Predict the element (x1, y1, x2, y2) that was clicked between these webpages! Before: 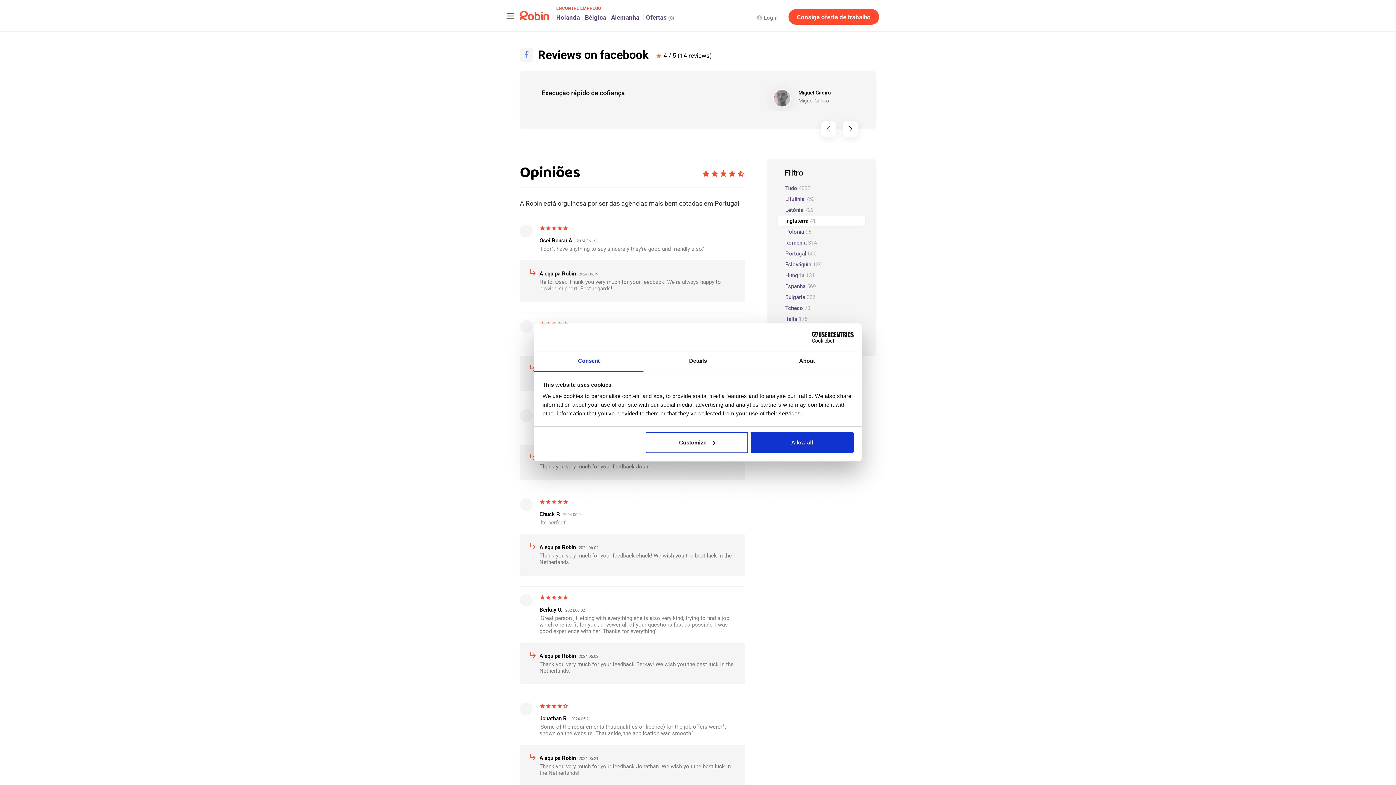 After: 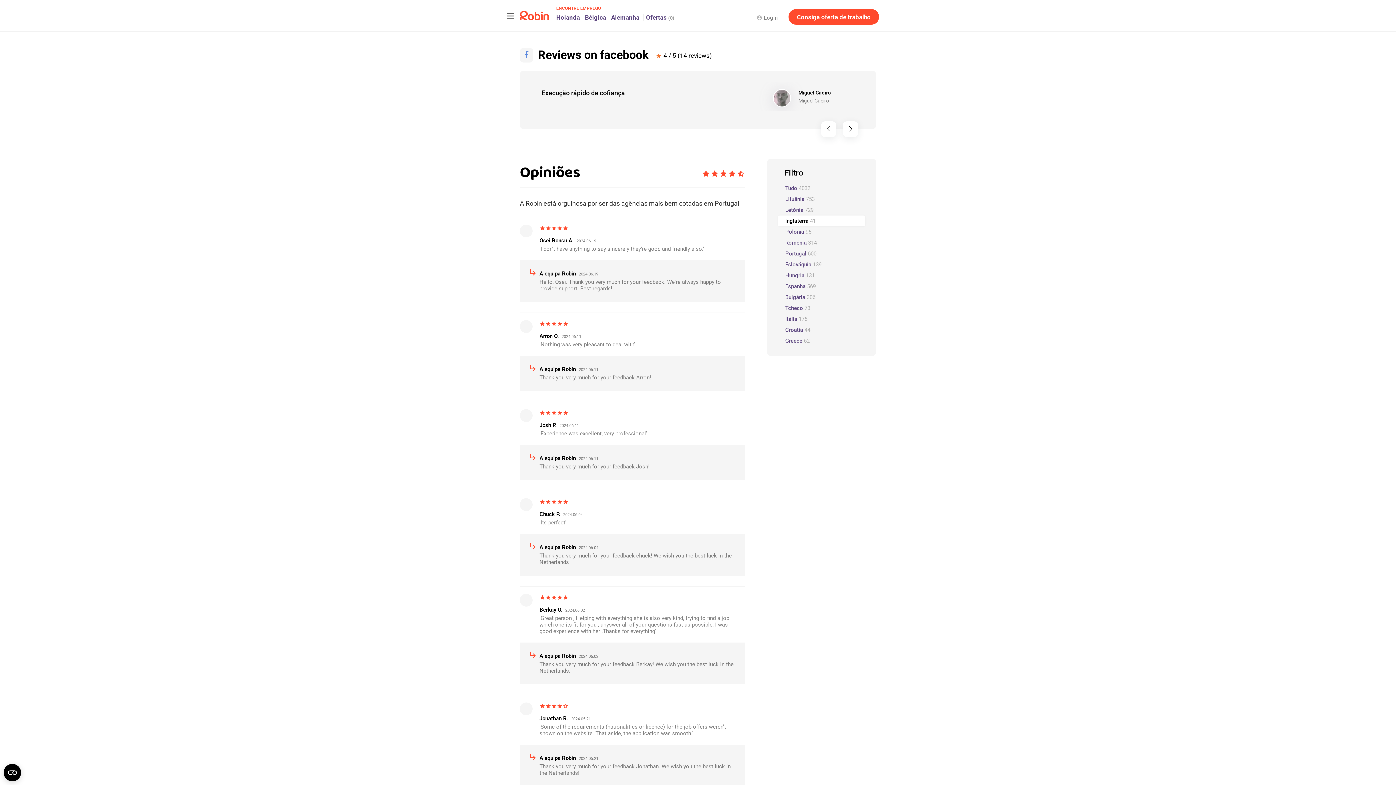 Action: label: Allow all bbox: (751, 432, 853, 453)